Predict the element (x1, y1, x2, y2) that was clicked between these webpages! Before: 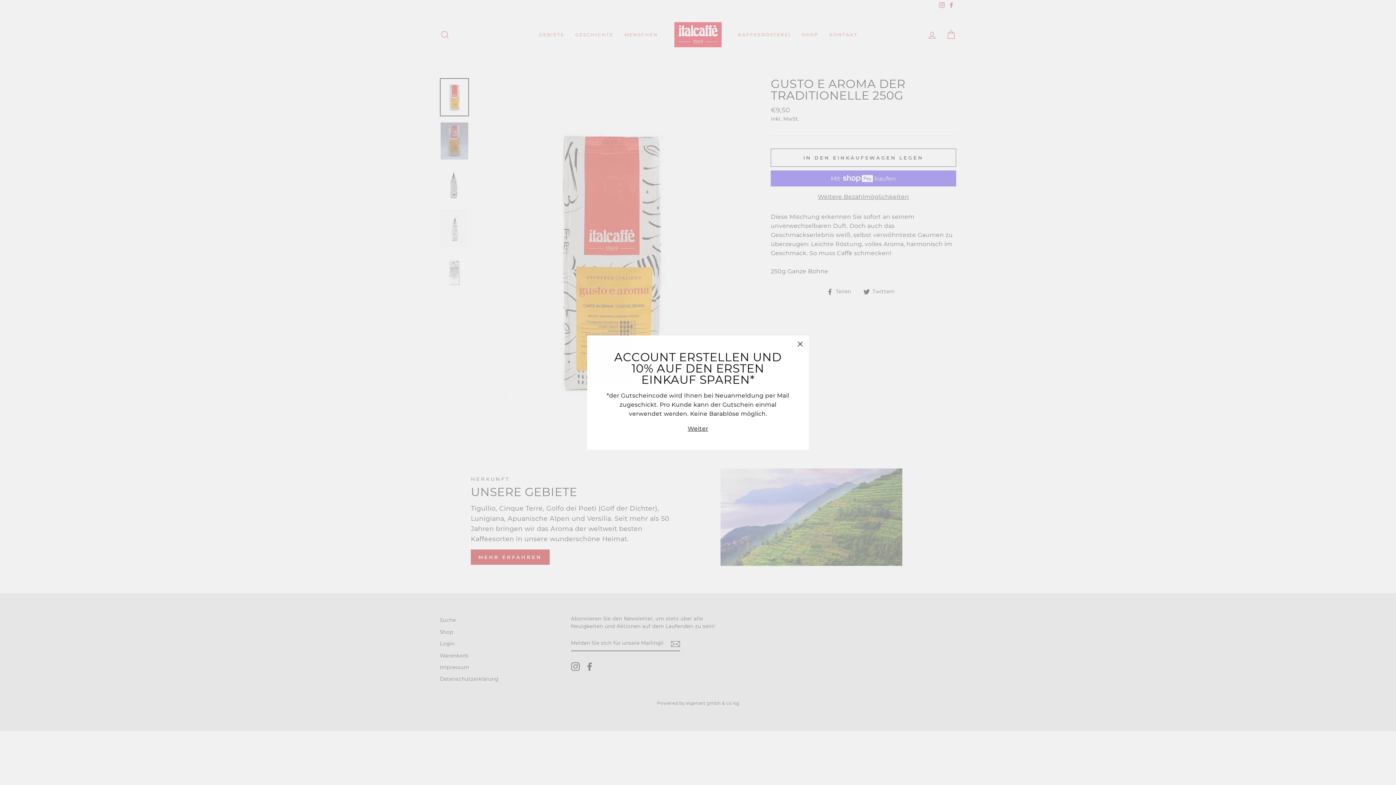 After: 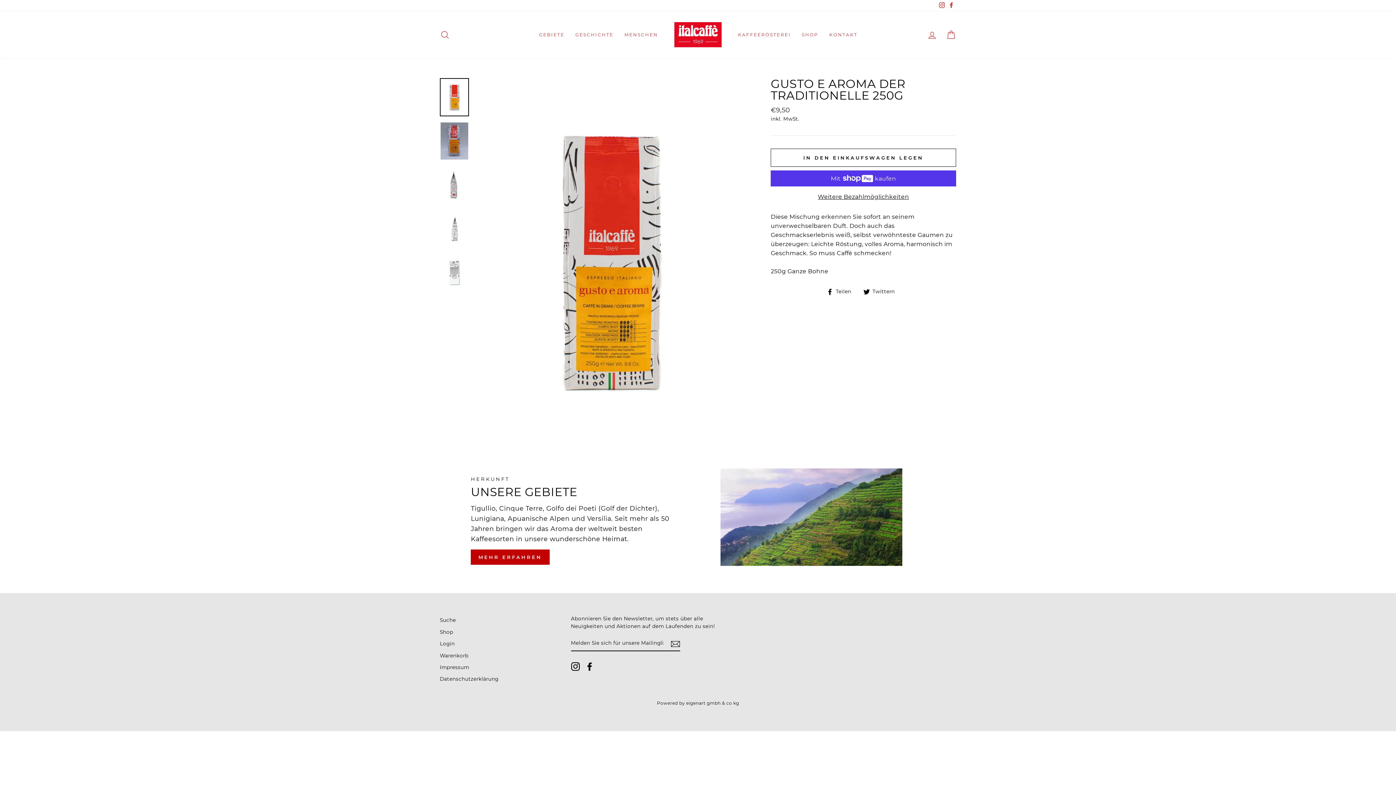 Action: label: "Schließen (Esc)" bbox: (791, 335, 809, 352)